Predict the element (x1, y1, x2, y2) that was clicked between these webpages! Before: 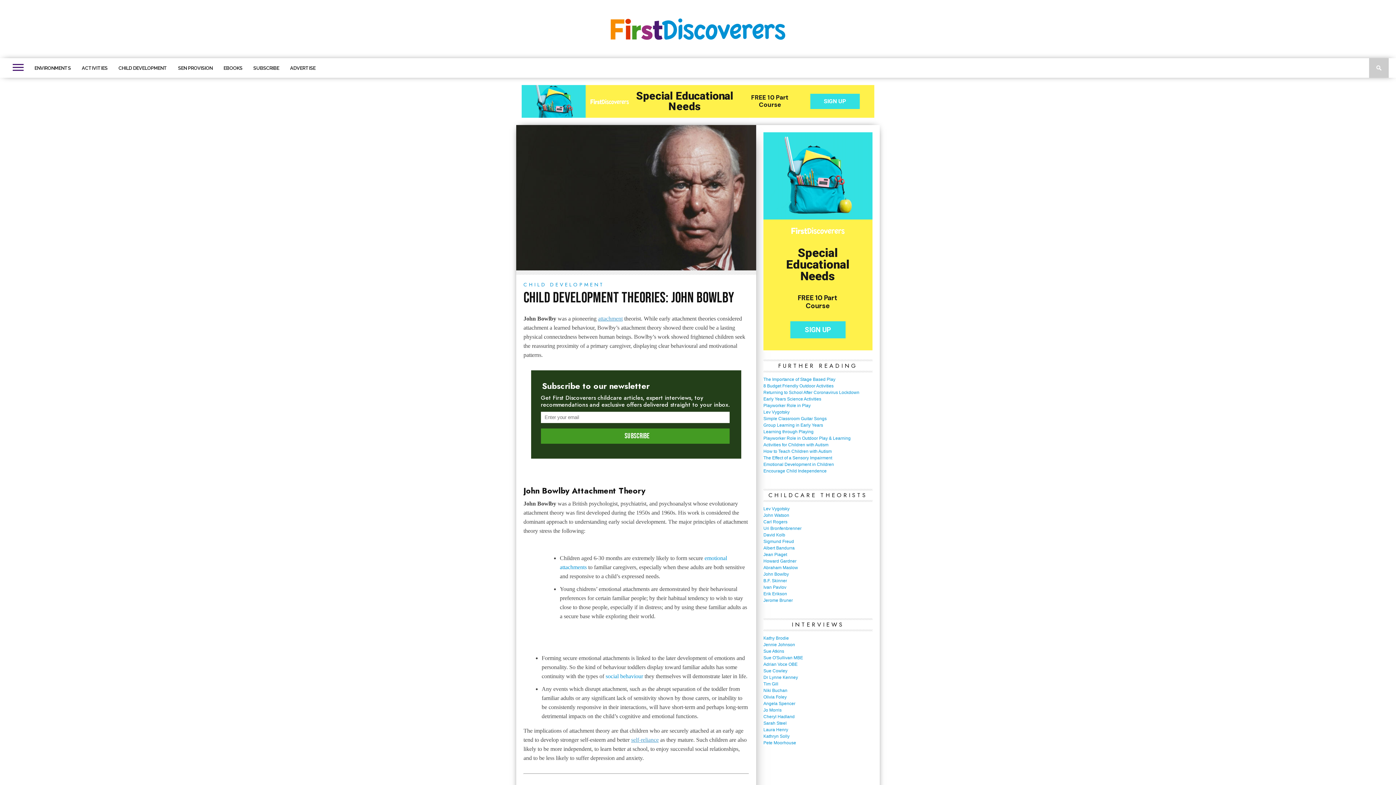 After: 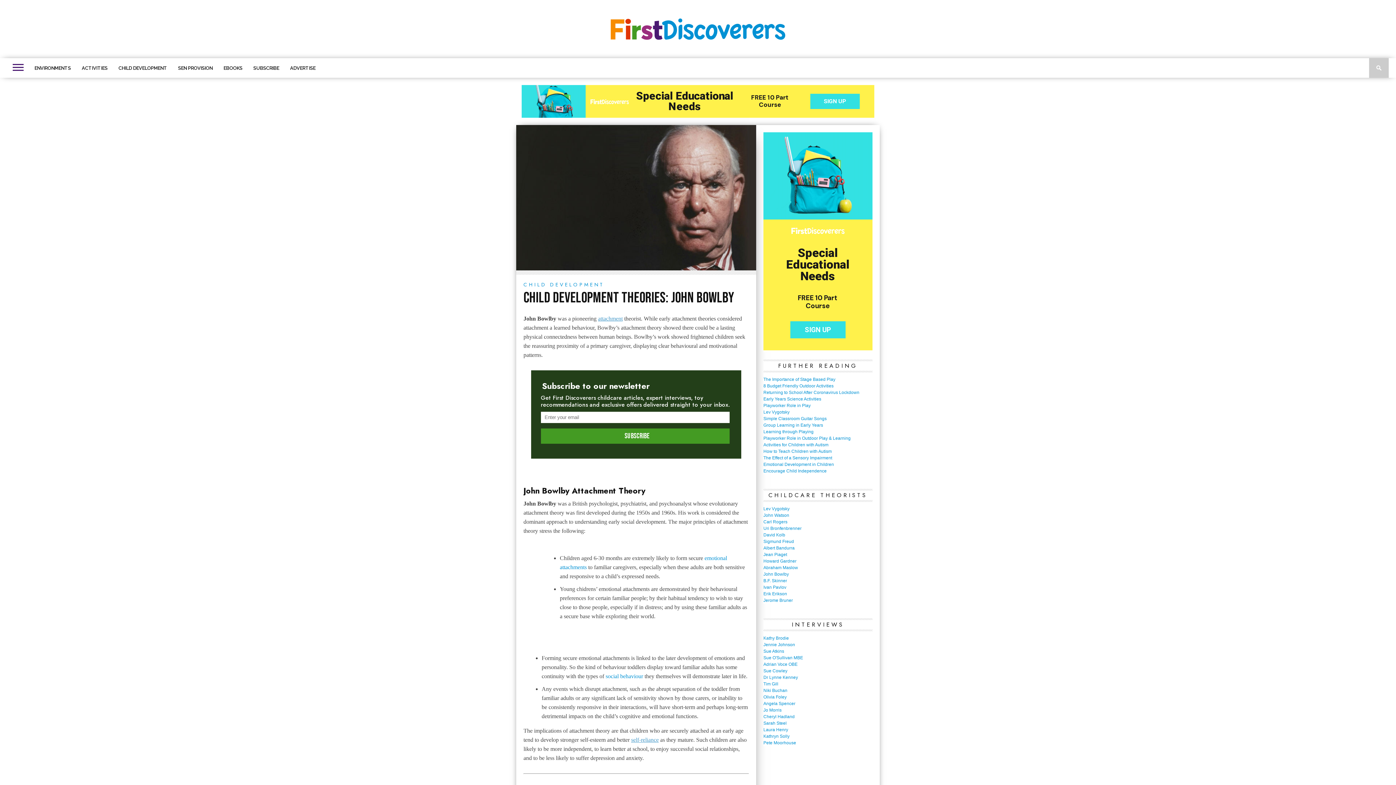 Action: label: John Bowlby bbox: (763, 572, 789, 577)